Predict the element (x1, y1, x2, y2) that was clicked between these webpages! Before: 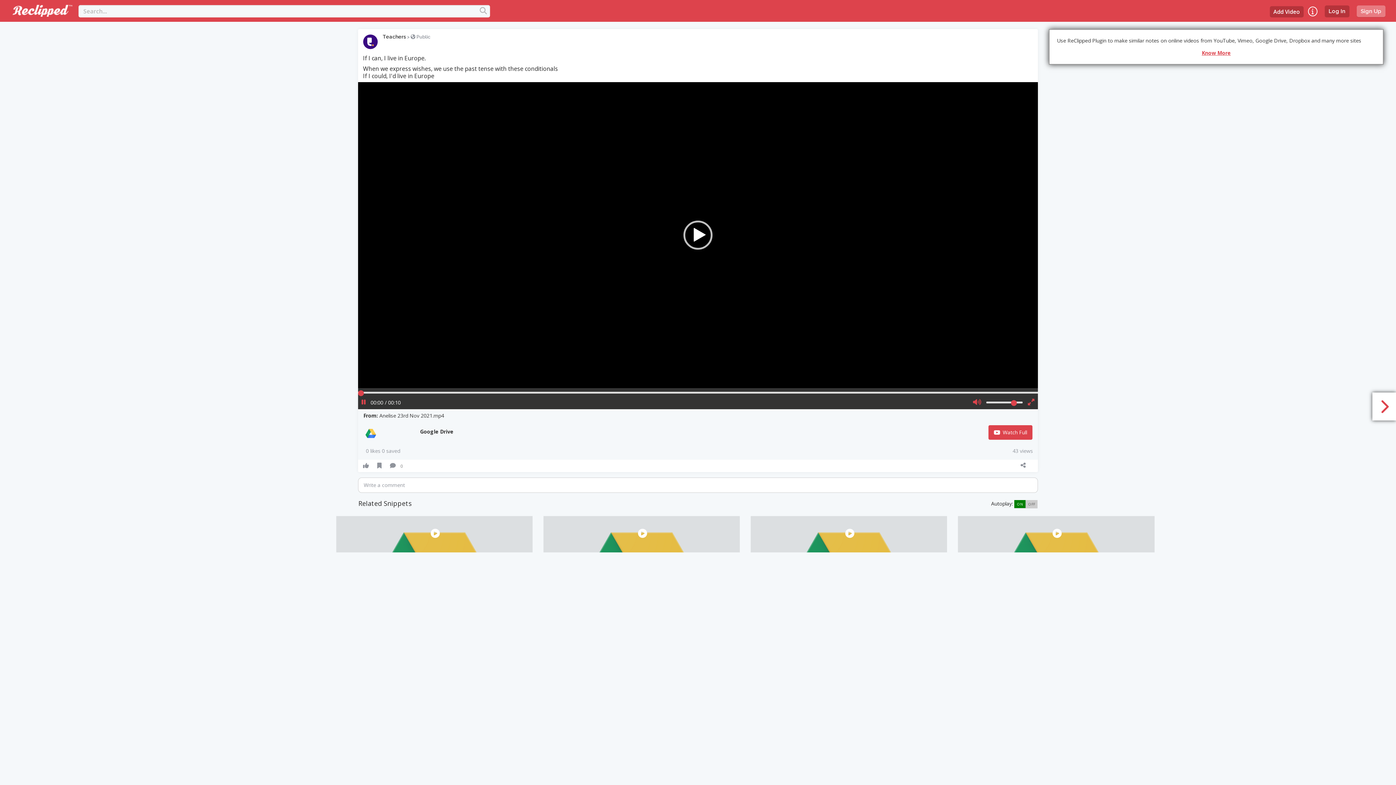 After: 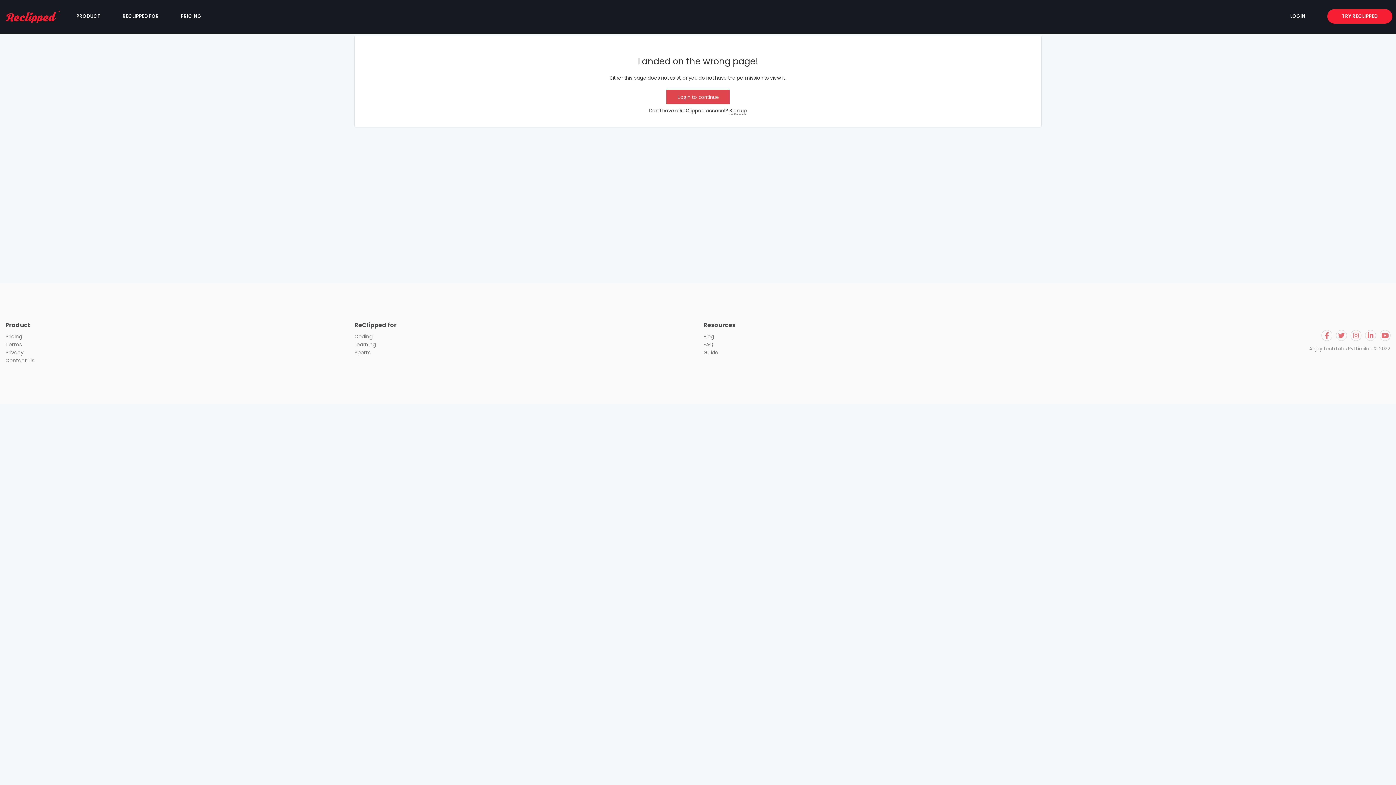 Action: bbox: (6, 1, 78, 19)